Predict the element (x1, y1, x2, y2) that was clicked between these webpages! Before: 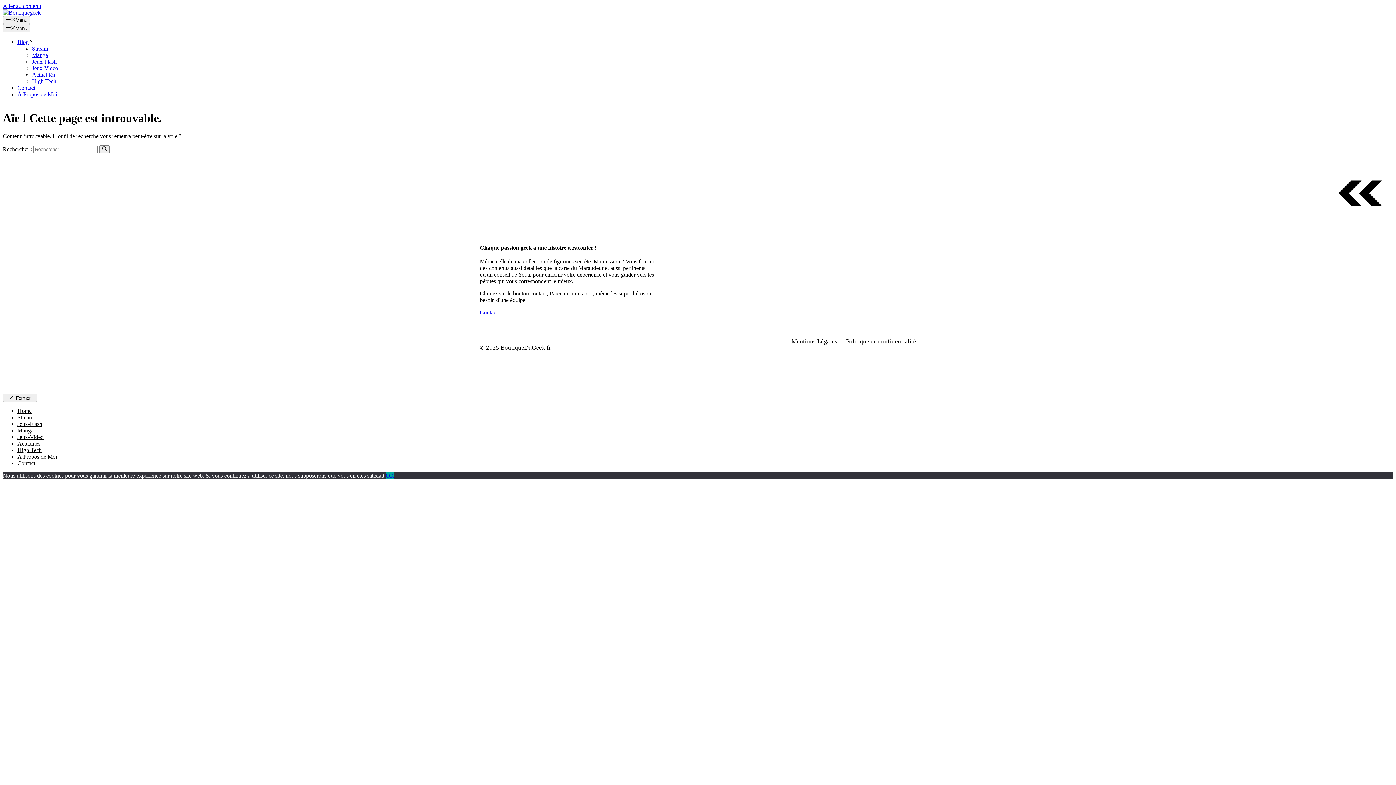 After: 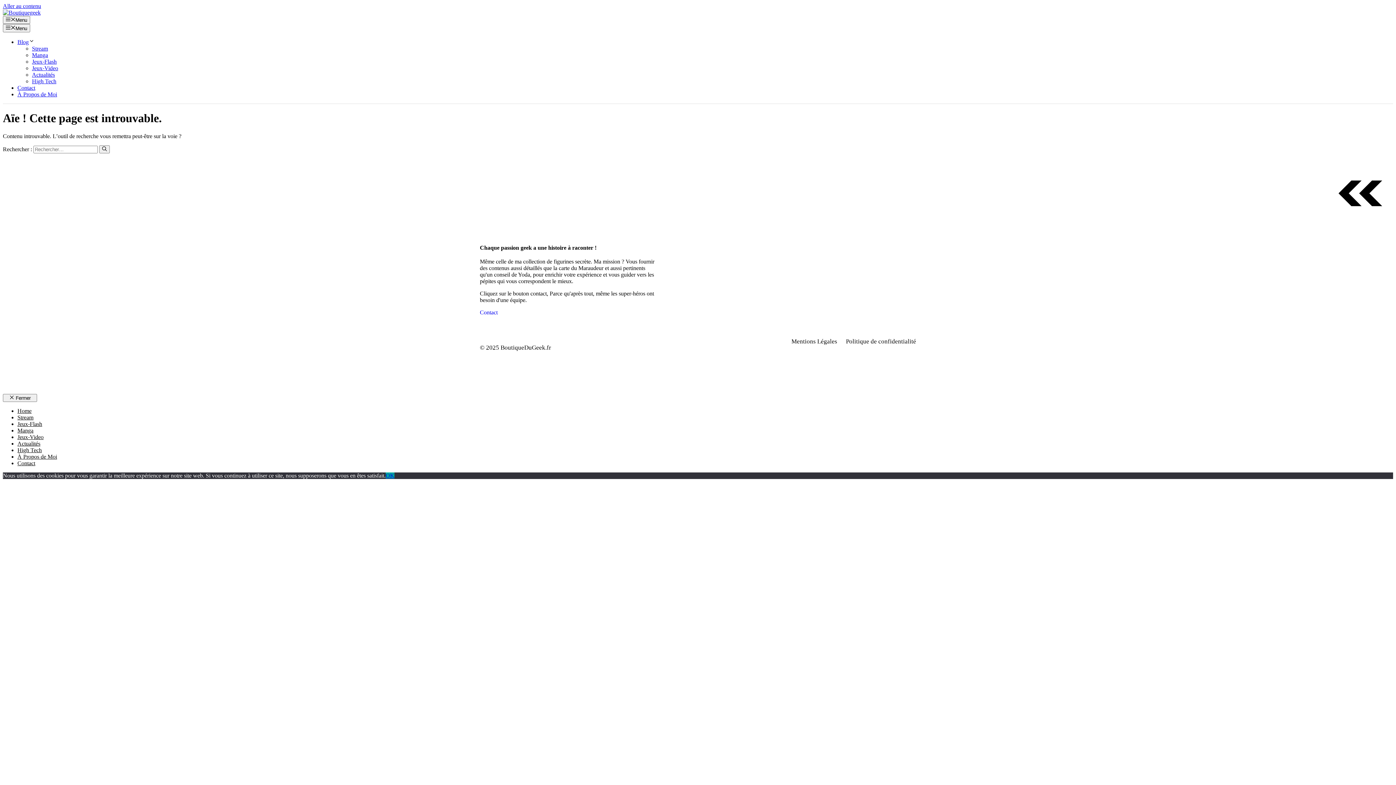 Action: label: Mentions Légales bbox: (791, 338, 837, 345)